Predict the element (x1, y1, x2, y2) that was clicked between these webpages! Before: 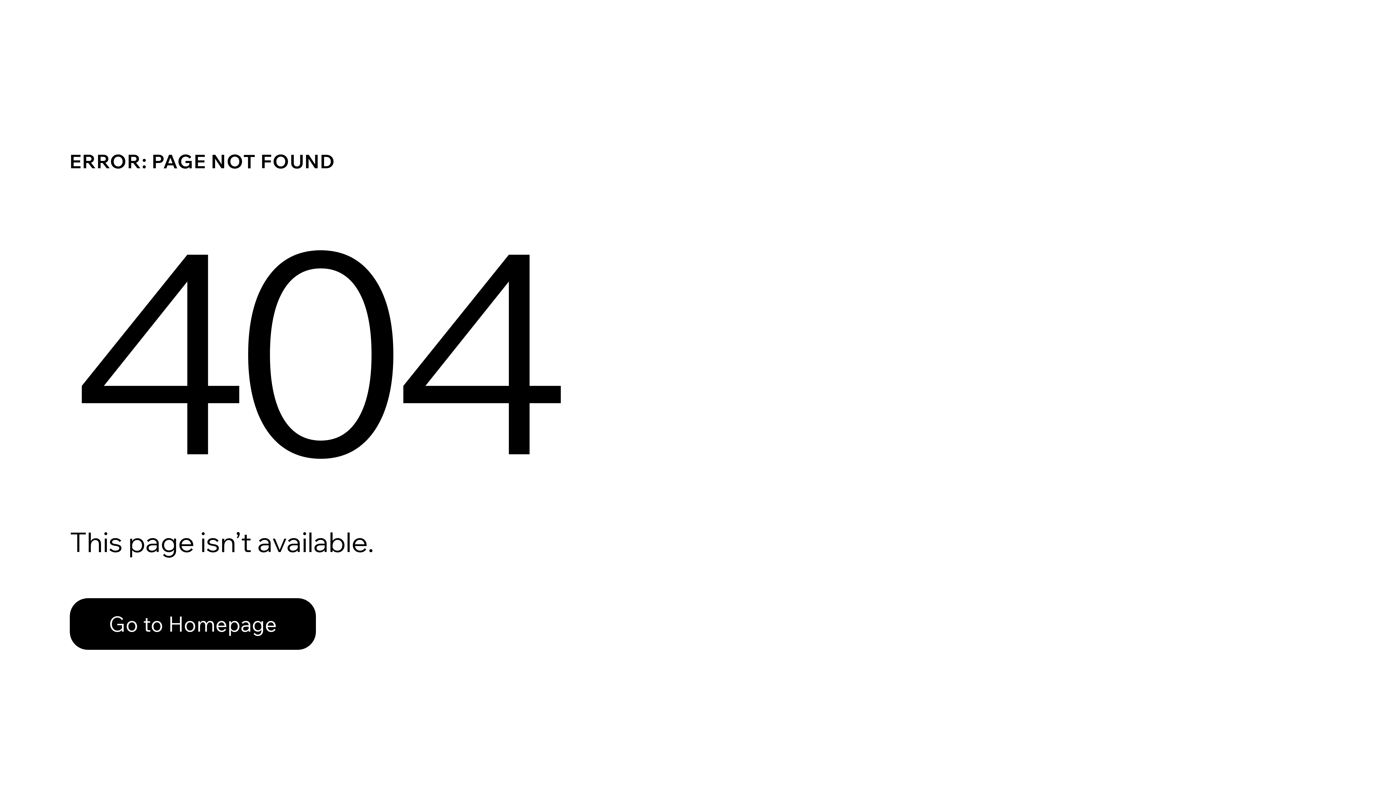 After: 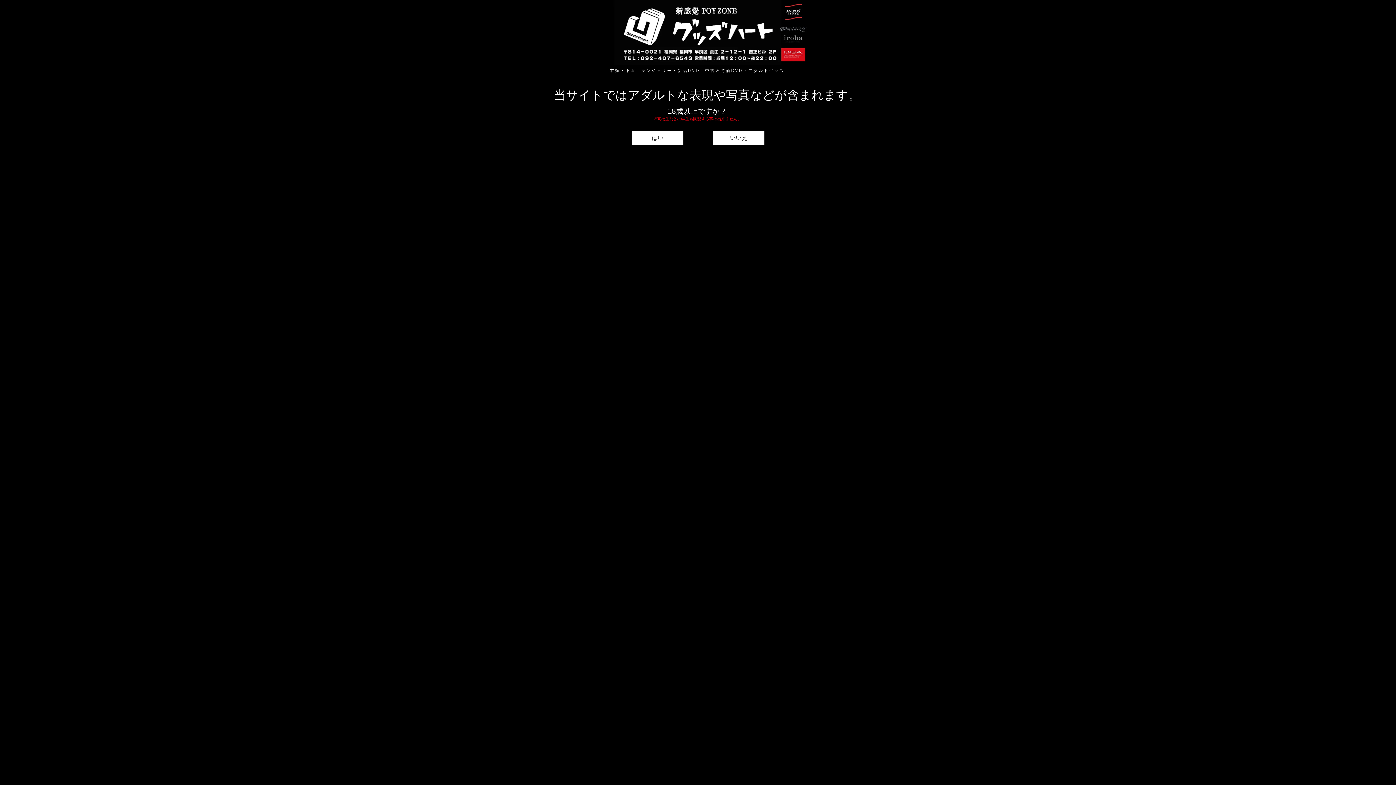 Action: label: Go to Homepage bbox: (69, 582, 768, 659)